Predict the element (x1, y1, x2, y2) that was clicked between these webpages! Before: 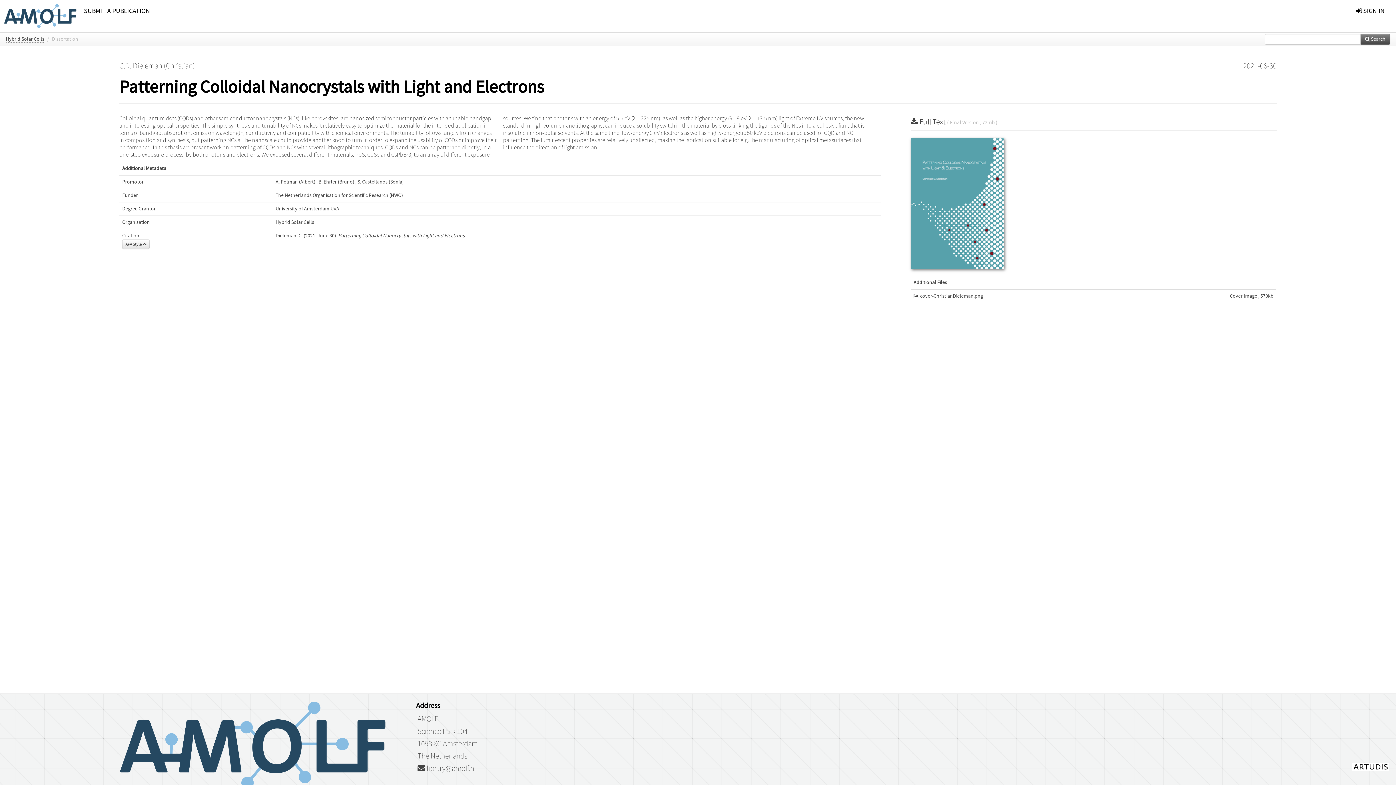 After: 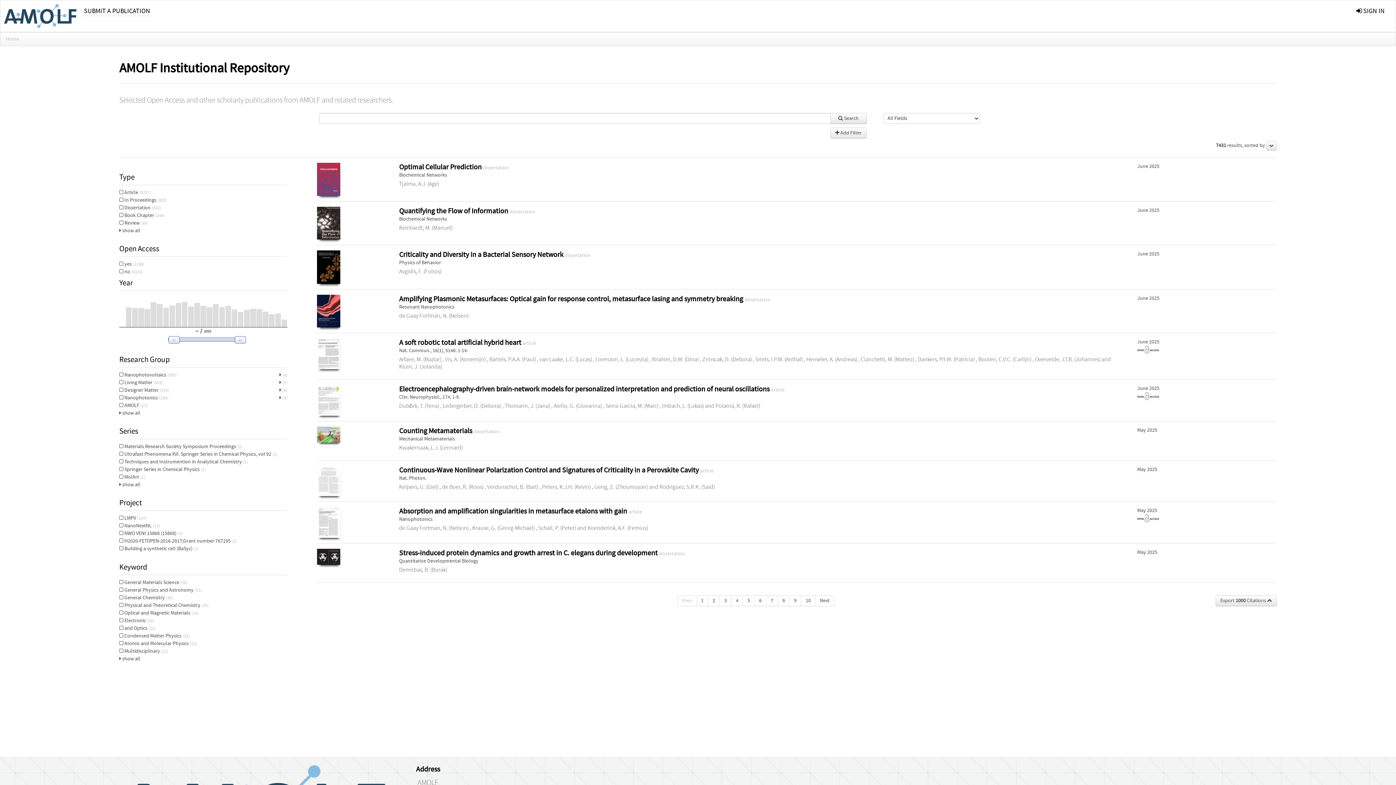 Action: bbox: (0, 0, 80, 31)